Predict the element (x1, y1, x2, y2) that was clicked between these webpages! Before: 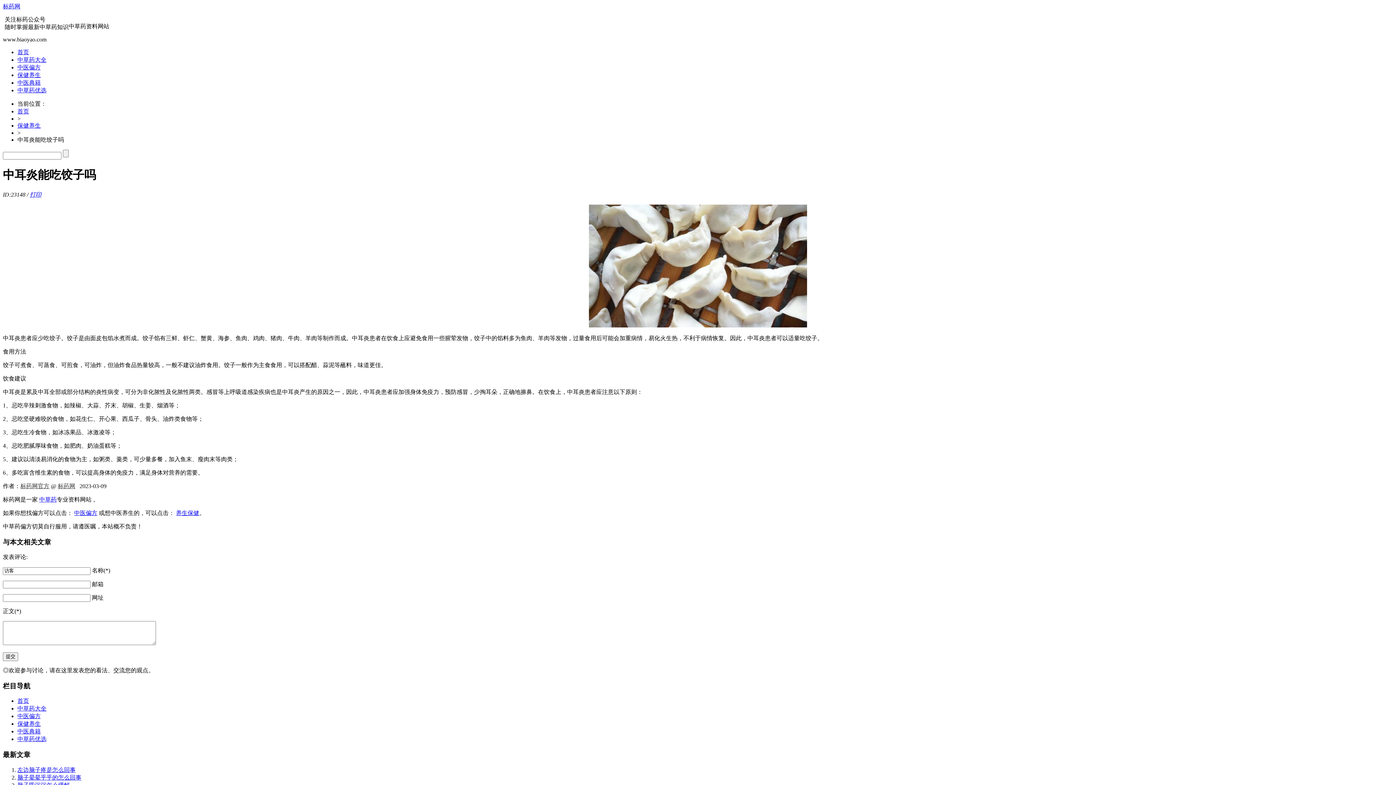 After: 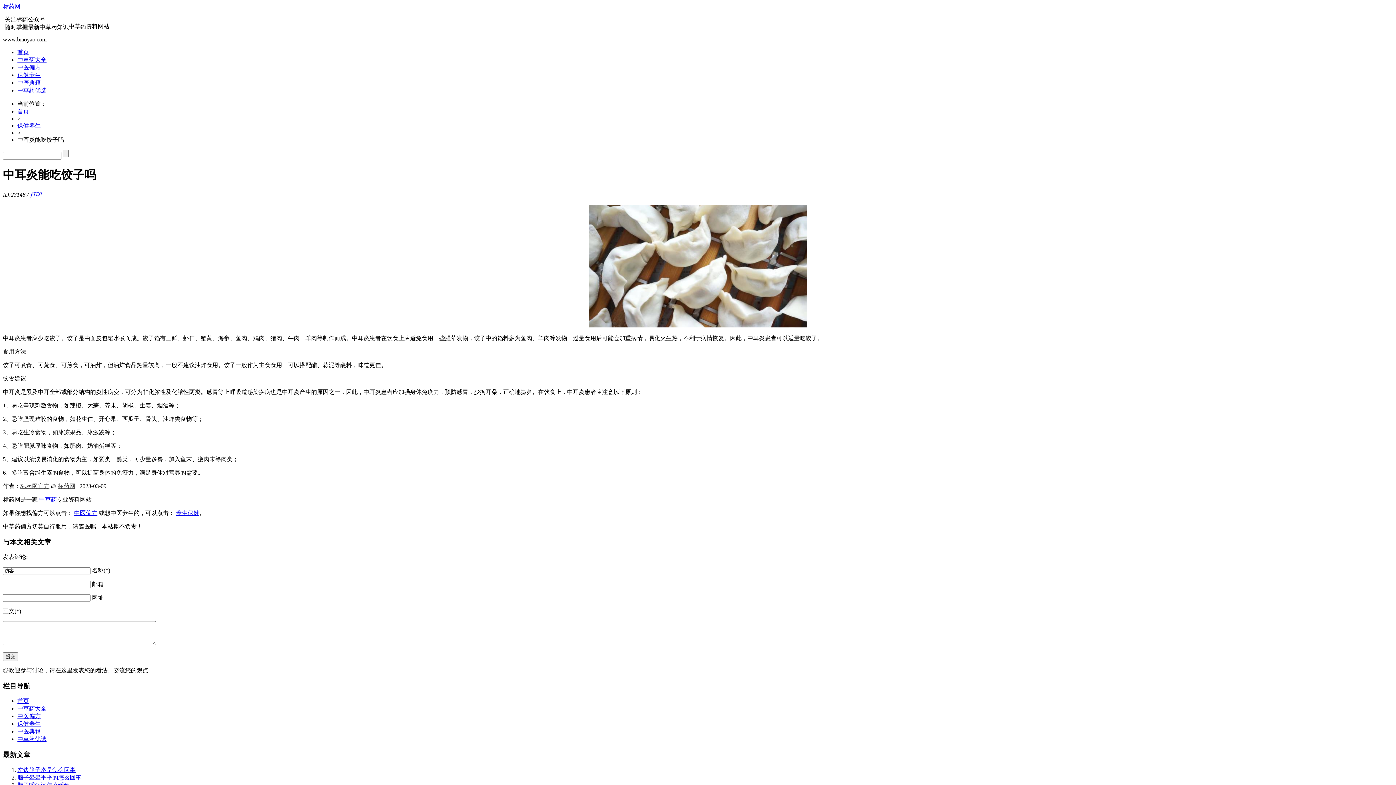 Action: label: 中医偏方 bbox: (74, 510, 97, 516)